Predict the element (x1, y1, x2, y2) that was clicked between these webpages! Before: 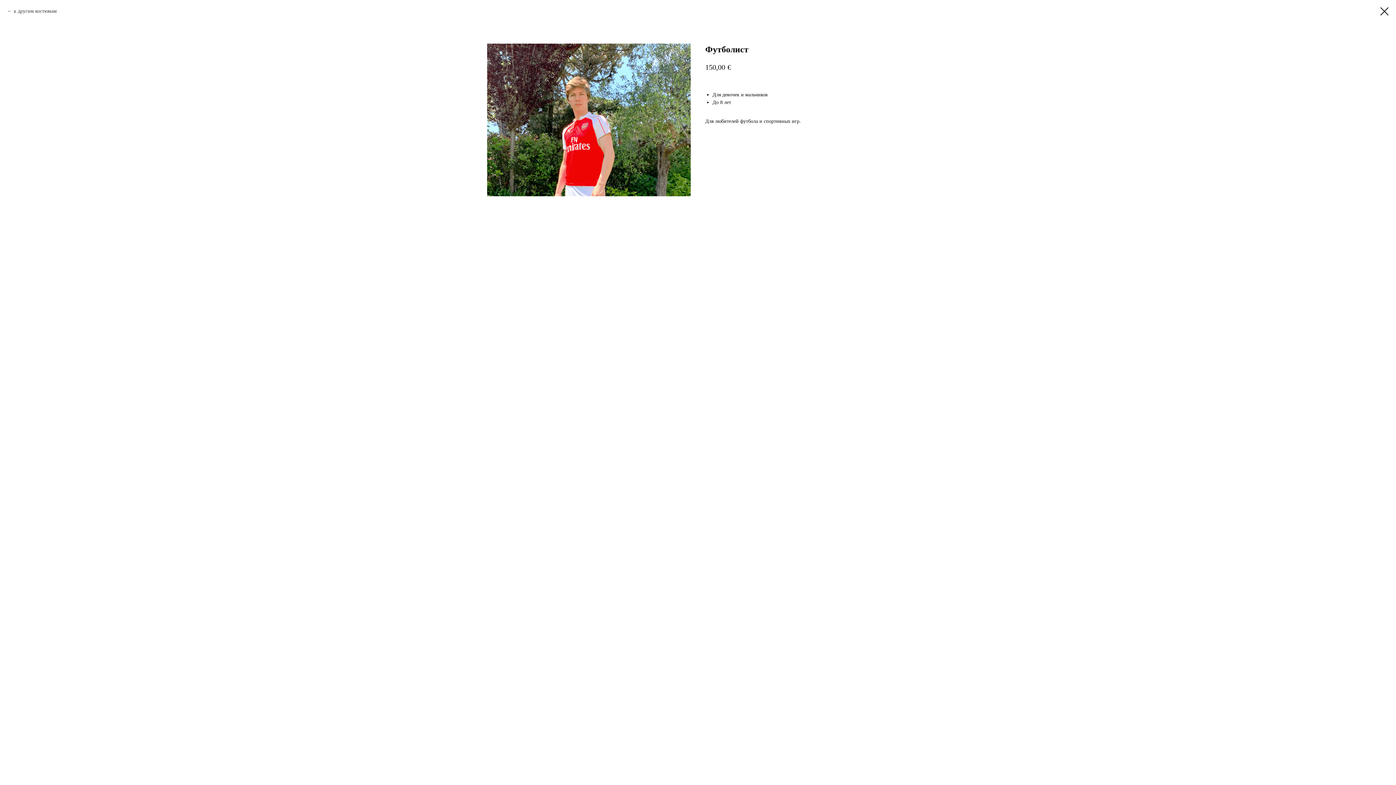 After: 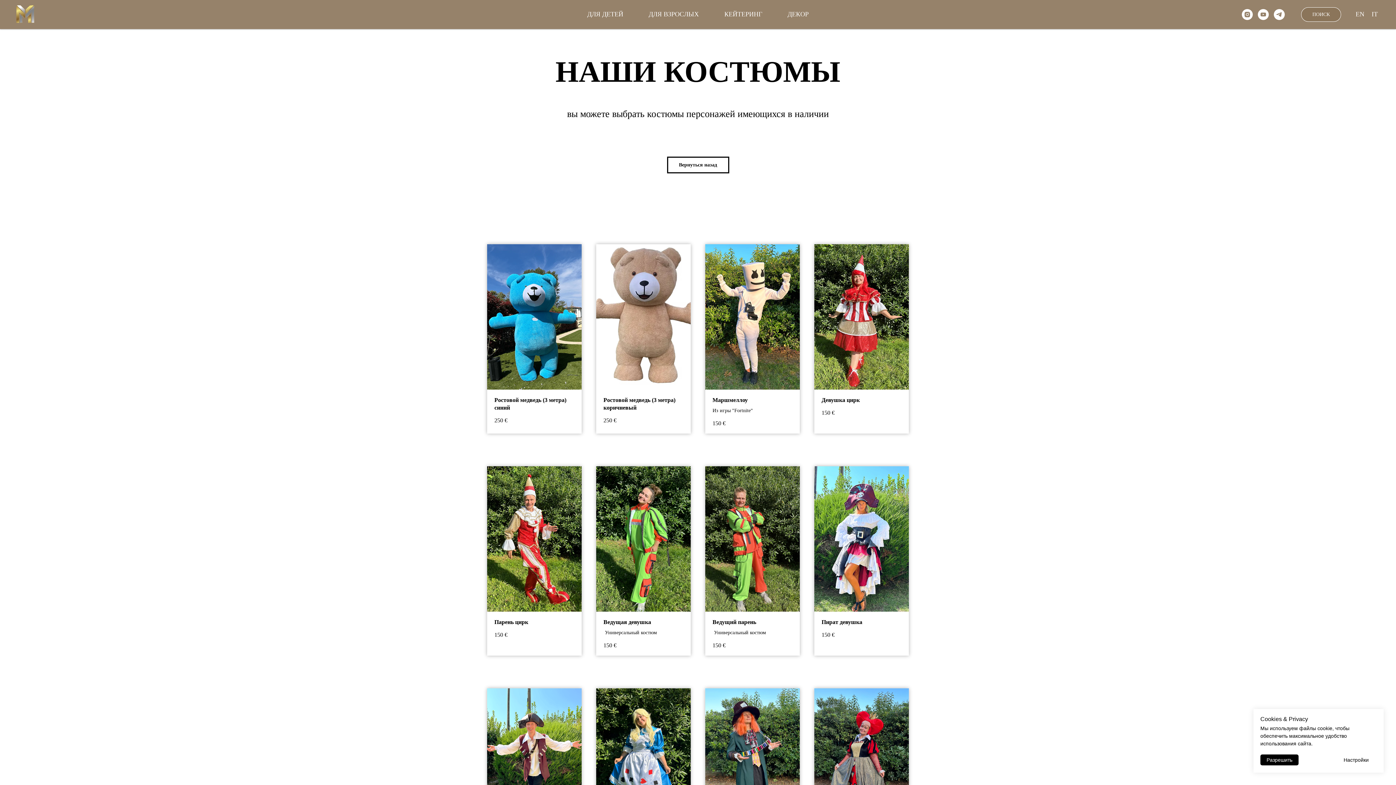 Action: label: к другим костюмам bbox: (7, 7, 56, 14)